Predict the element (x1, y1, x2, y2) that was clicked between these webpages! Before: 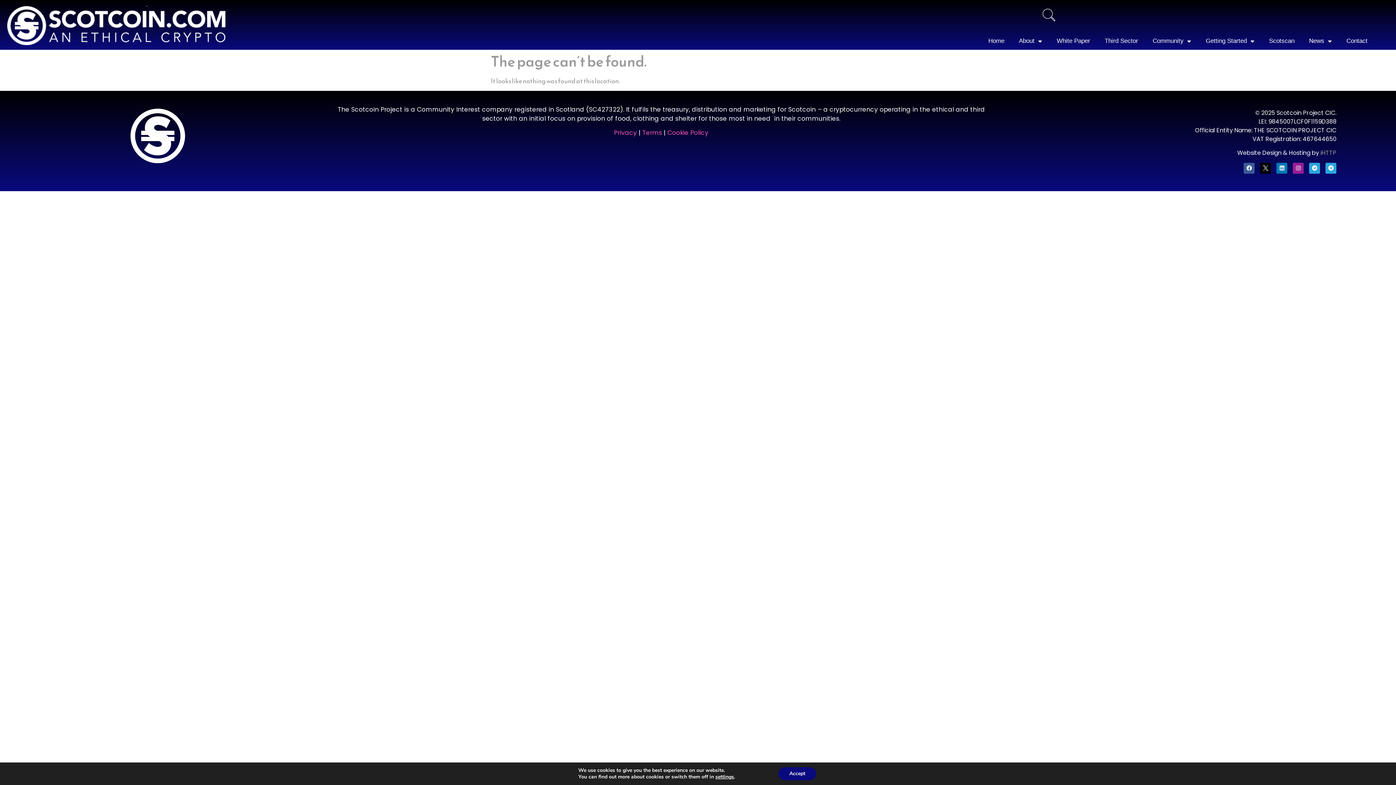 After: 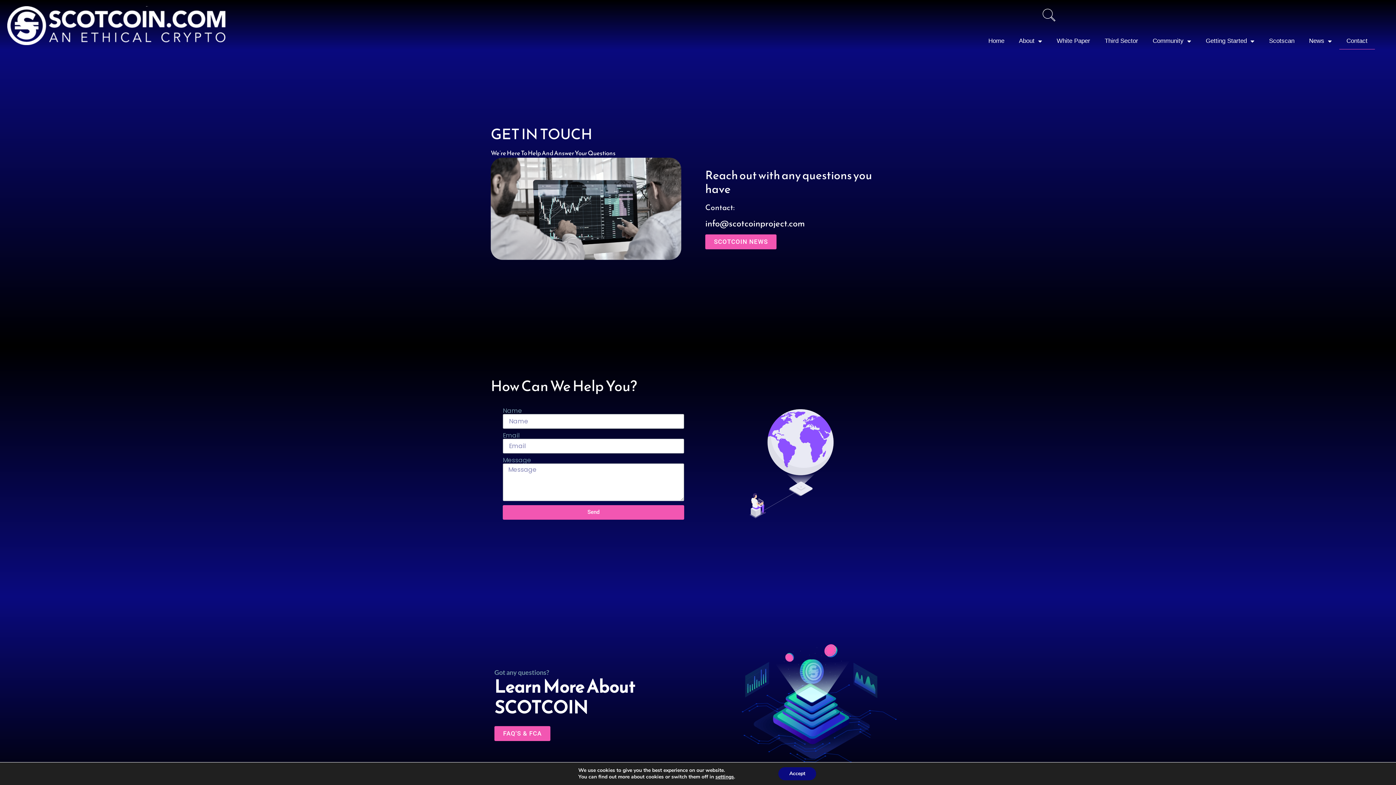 Action: bbox: (1339, 32, 1375, 49) label: Contact